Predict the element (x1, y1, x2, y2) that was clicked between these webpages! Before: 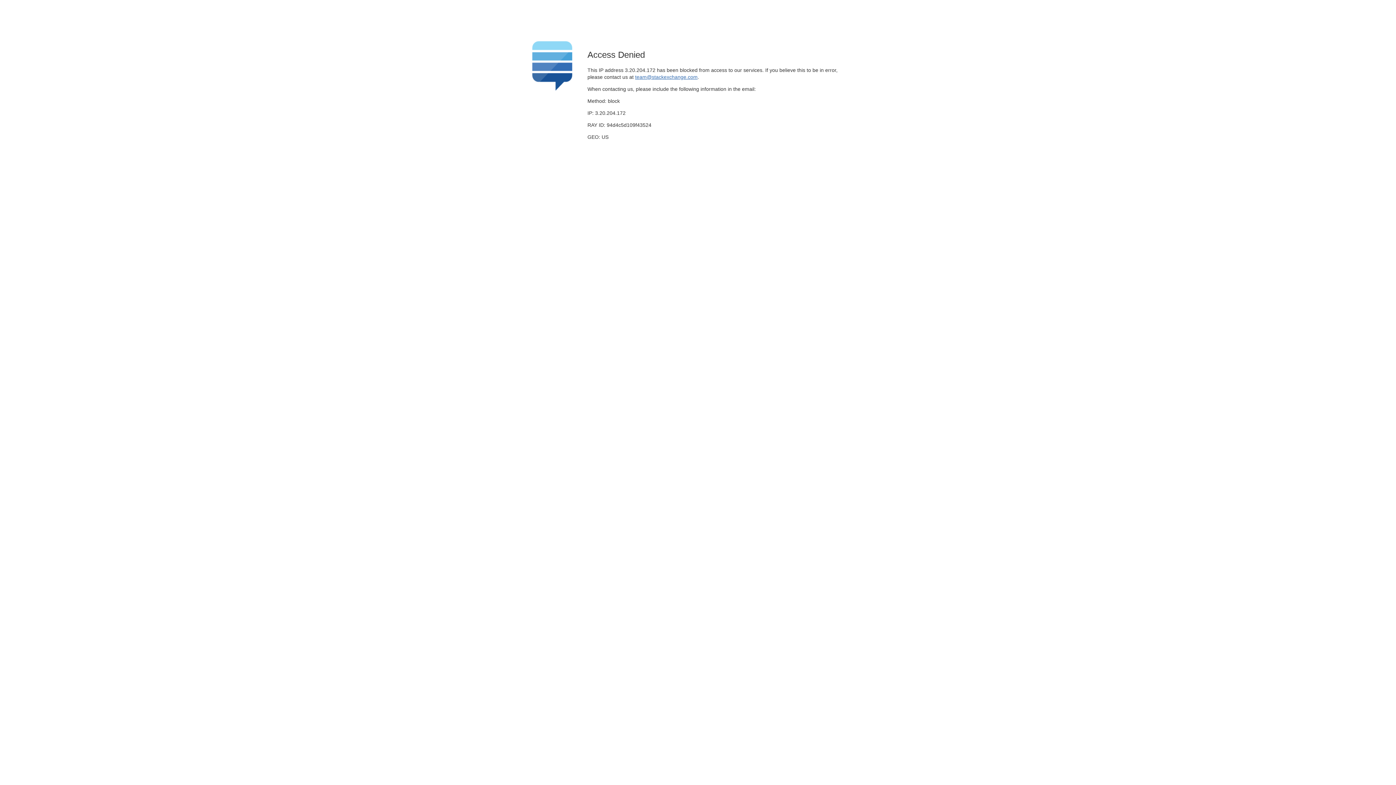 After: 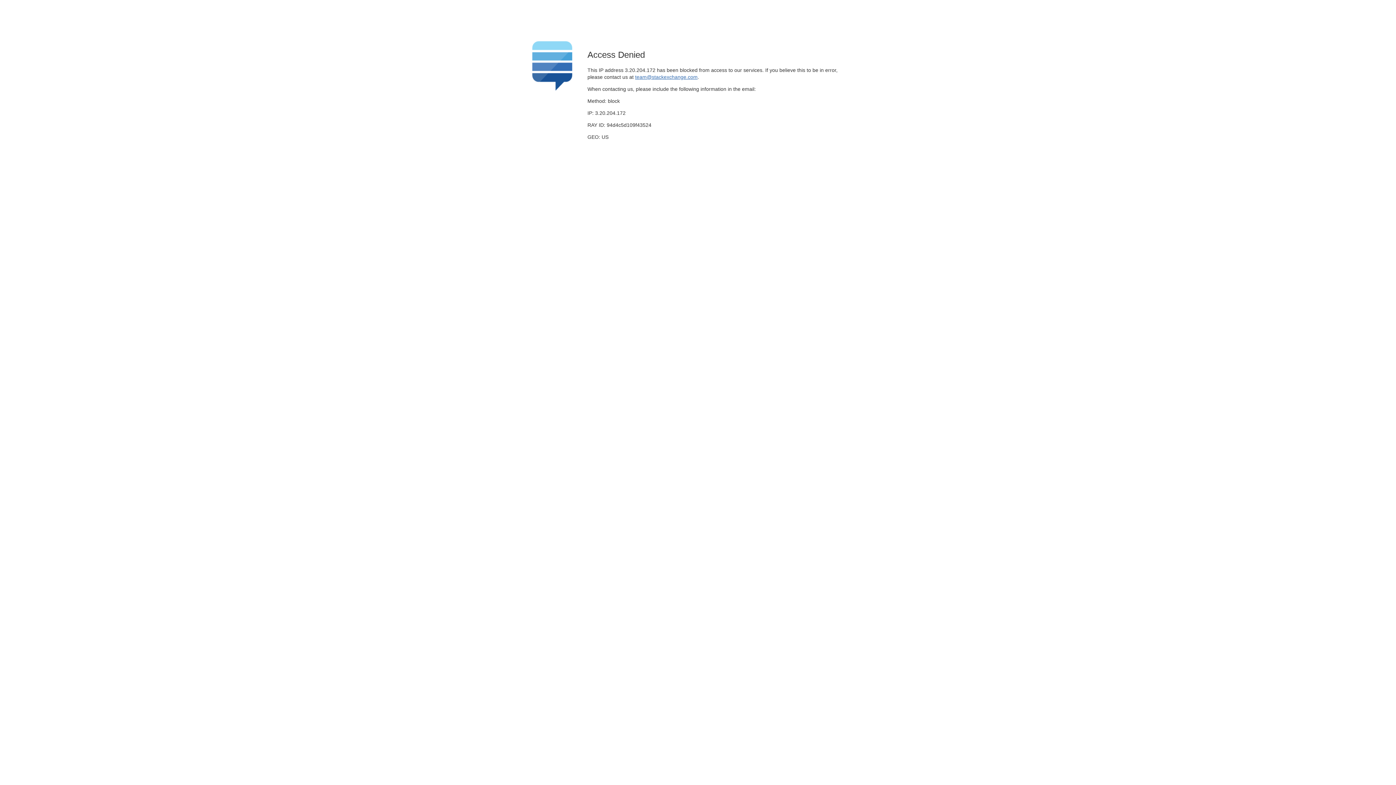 Action: bbox: (635, 74, 697, 79) label: team@stackexchange.com